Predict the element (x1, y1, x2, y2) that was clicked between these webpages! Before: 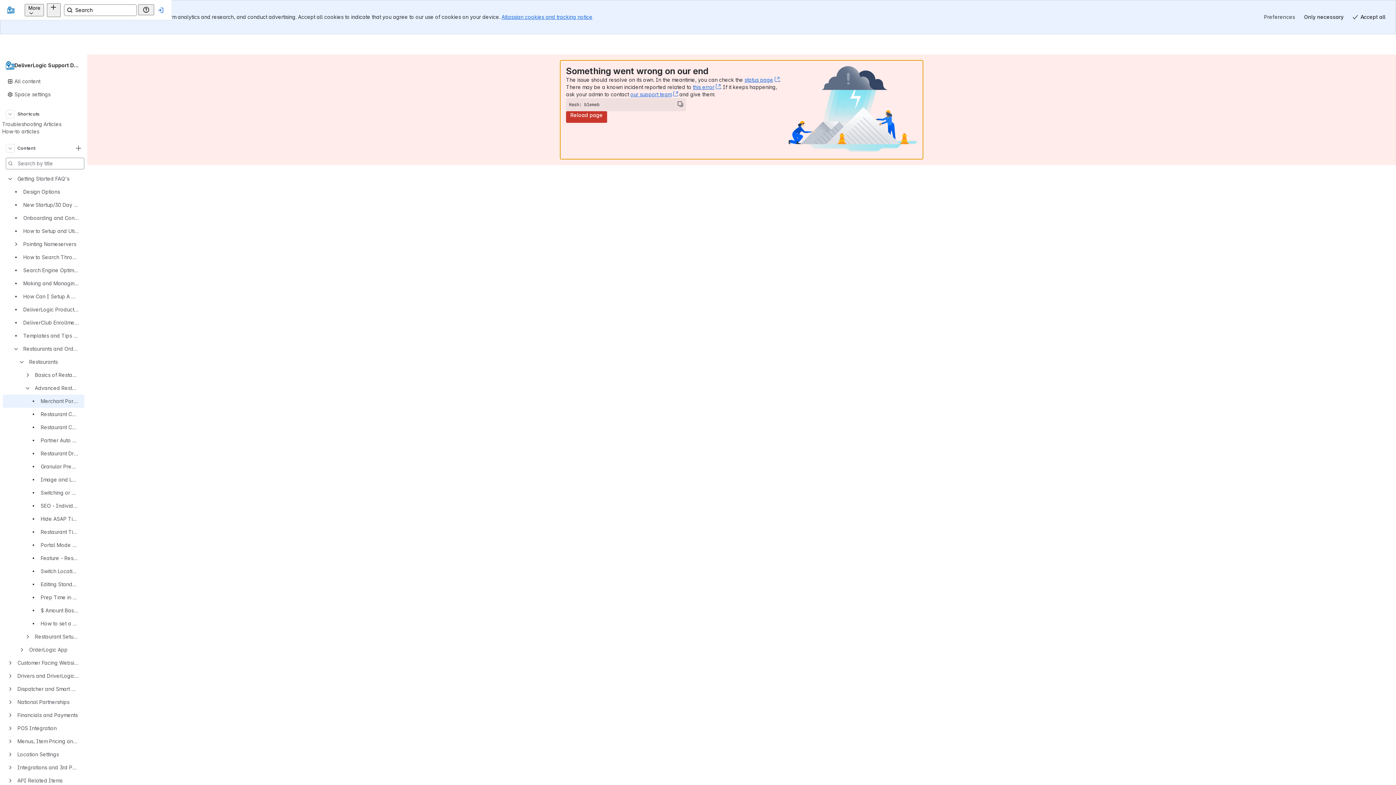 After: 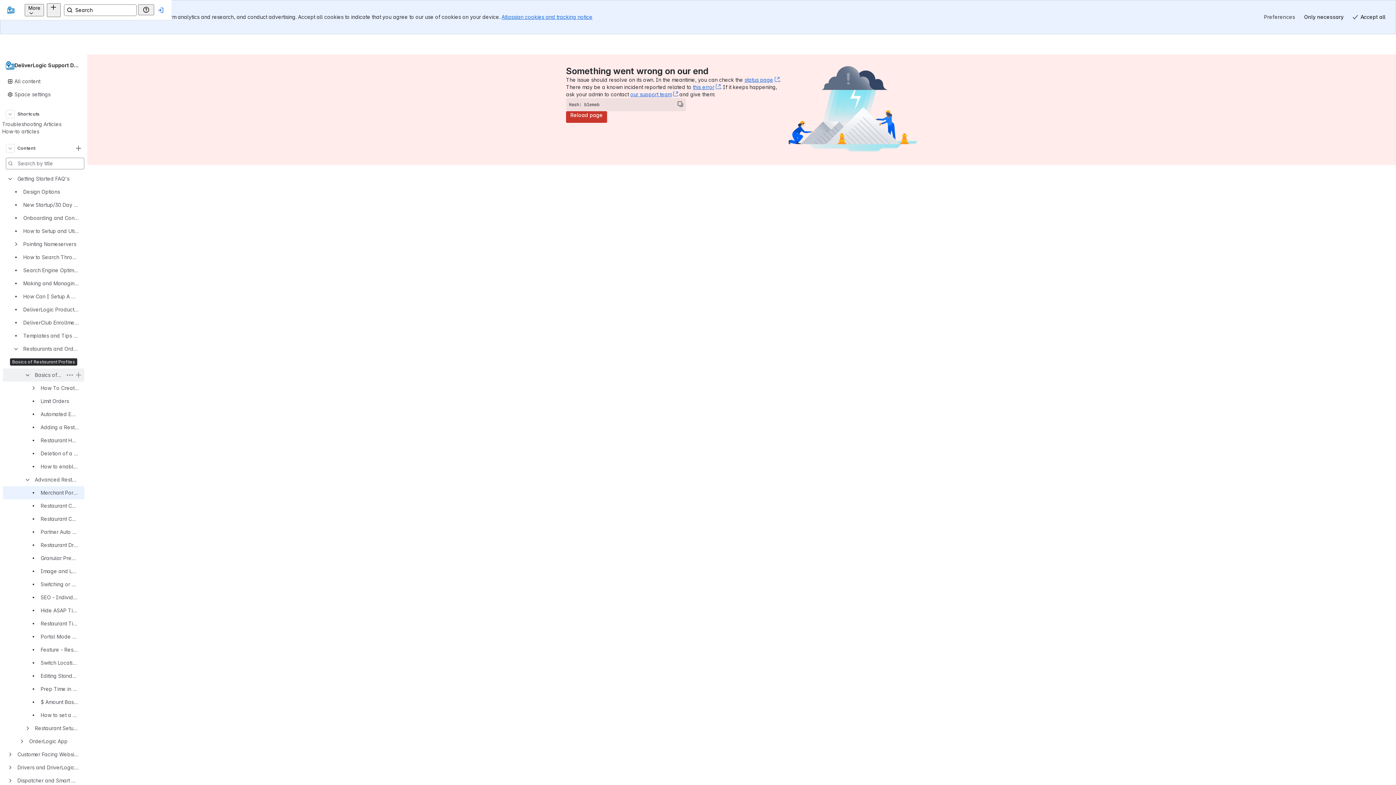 Action: bbox: (25, 373, 29, 377)